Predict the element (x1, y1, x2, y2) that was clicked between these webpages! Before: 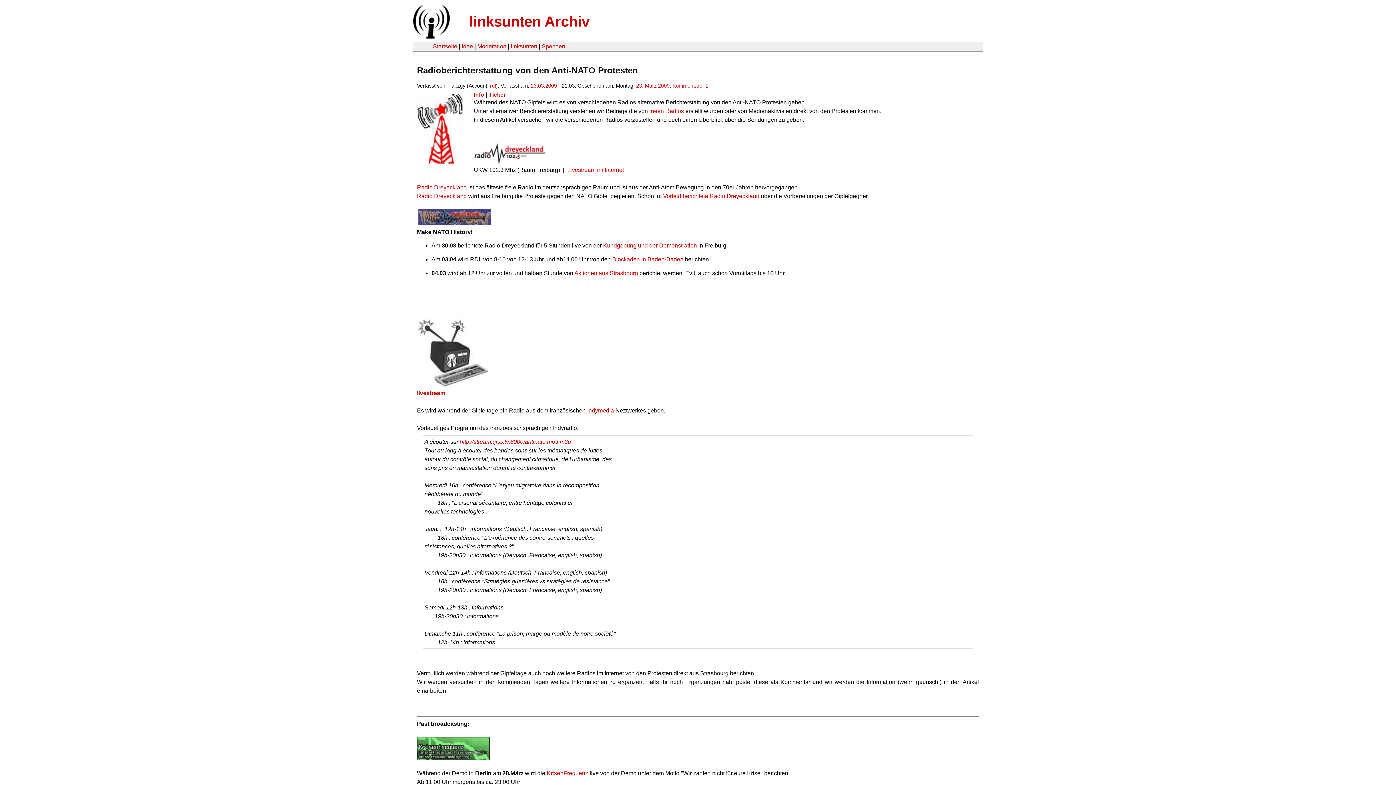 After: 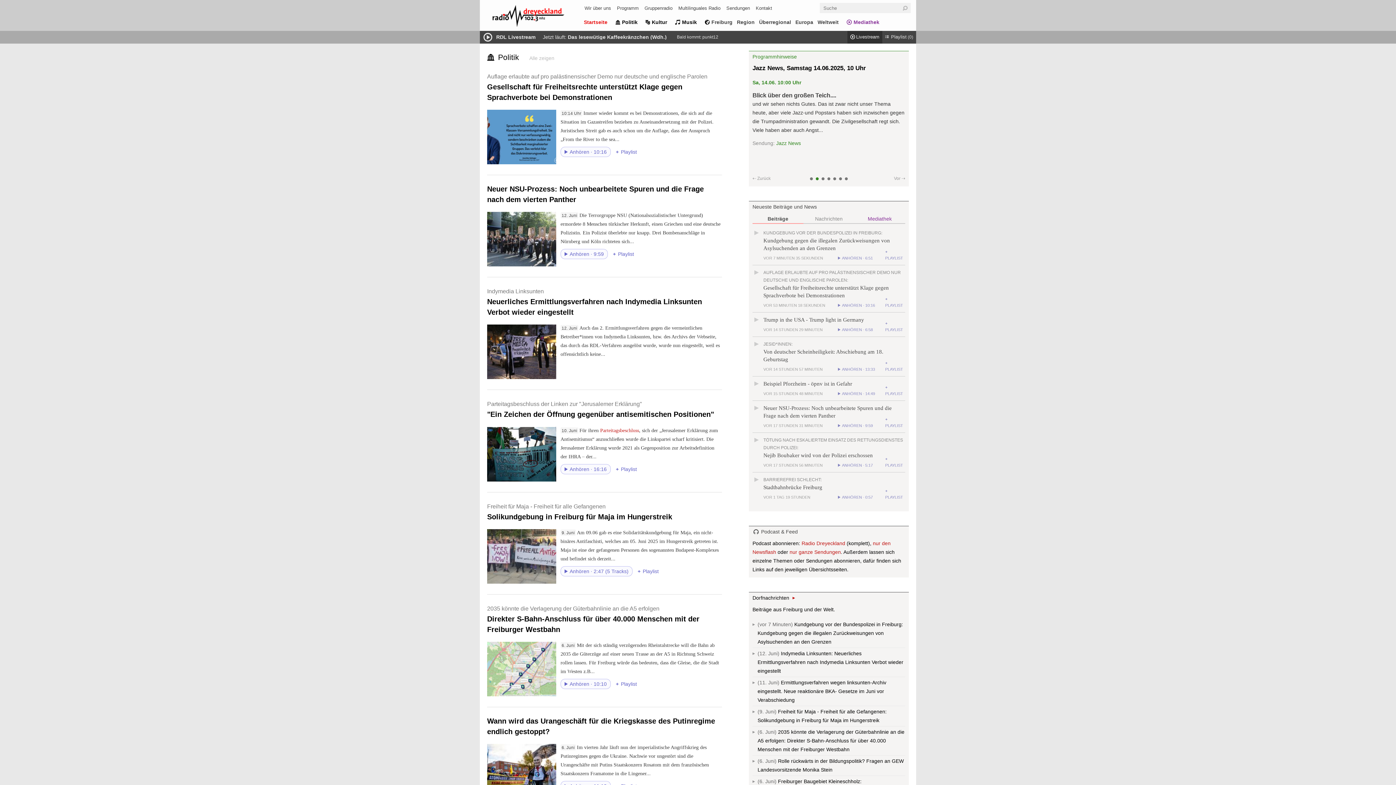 Action: label: Radio Dreyeckland bbox: (417, 193, 466, 199)